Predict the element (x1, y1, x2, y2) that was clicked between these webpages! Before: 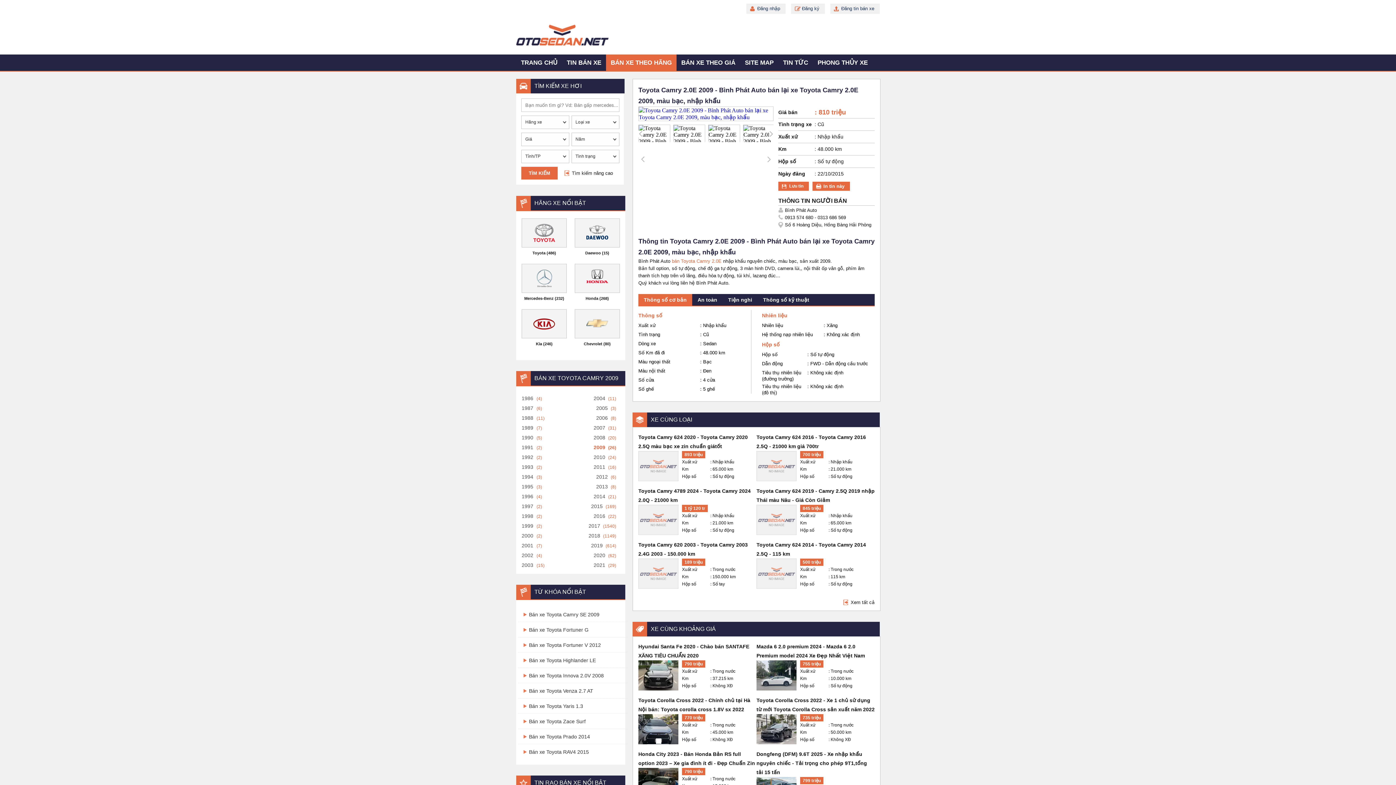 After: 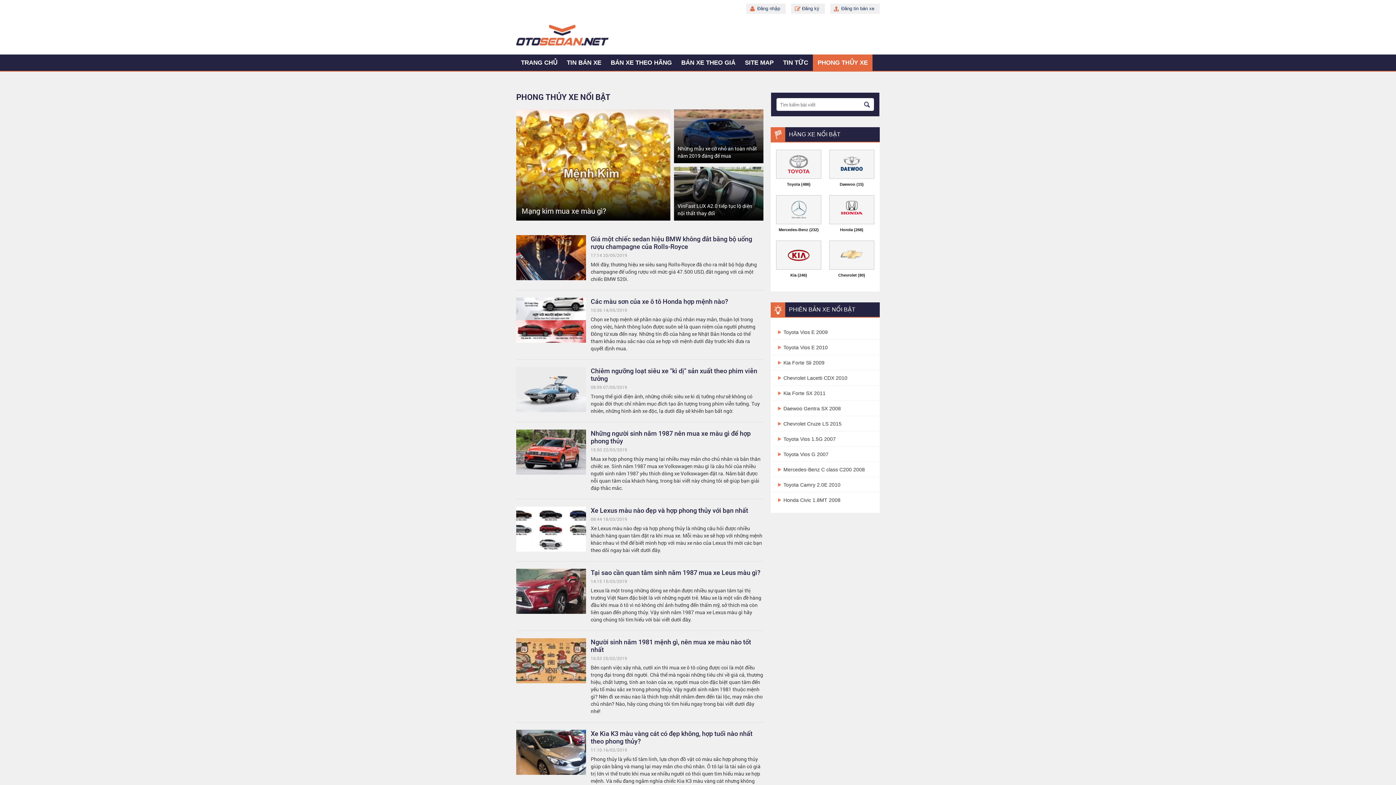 Action: label: PHONG THỦY XE bbox: (813, 54, 872, 70)